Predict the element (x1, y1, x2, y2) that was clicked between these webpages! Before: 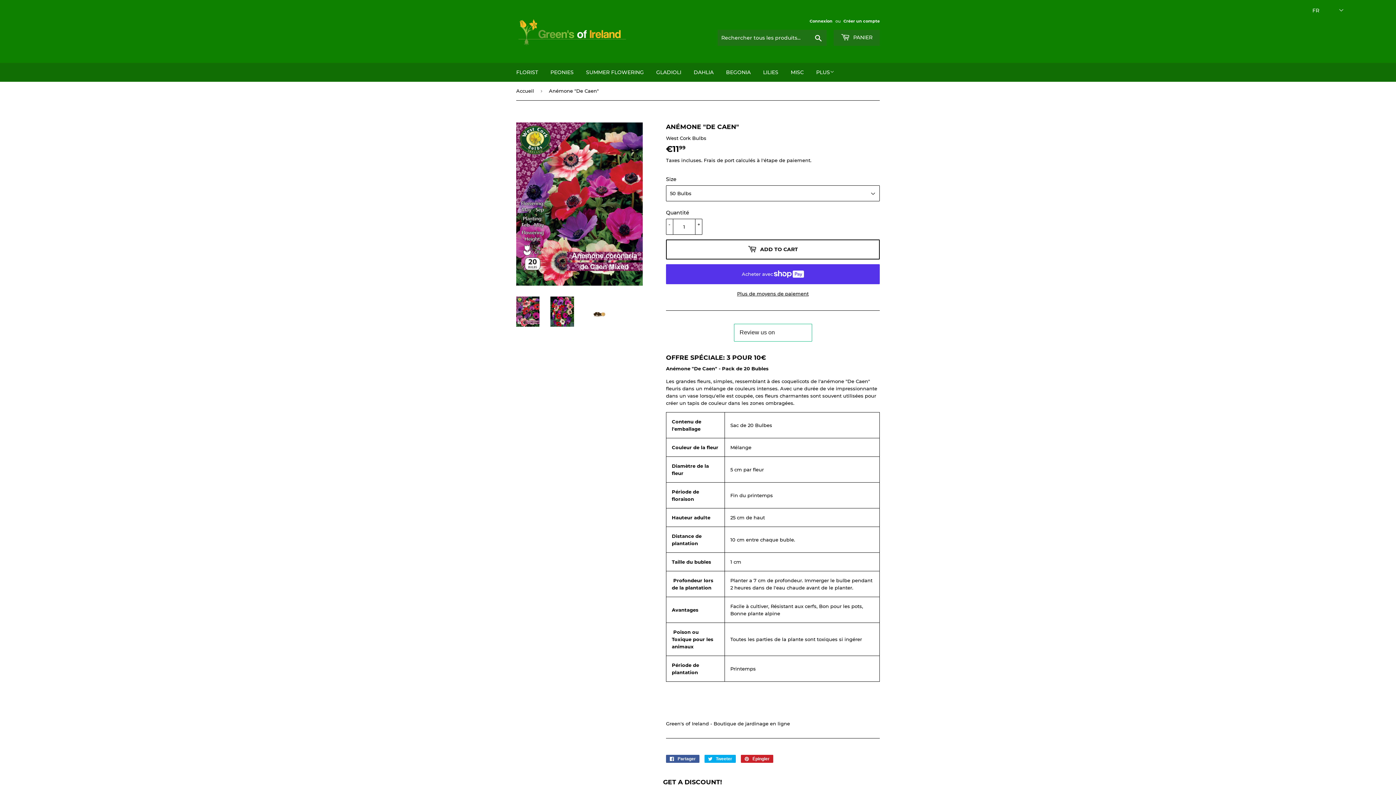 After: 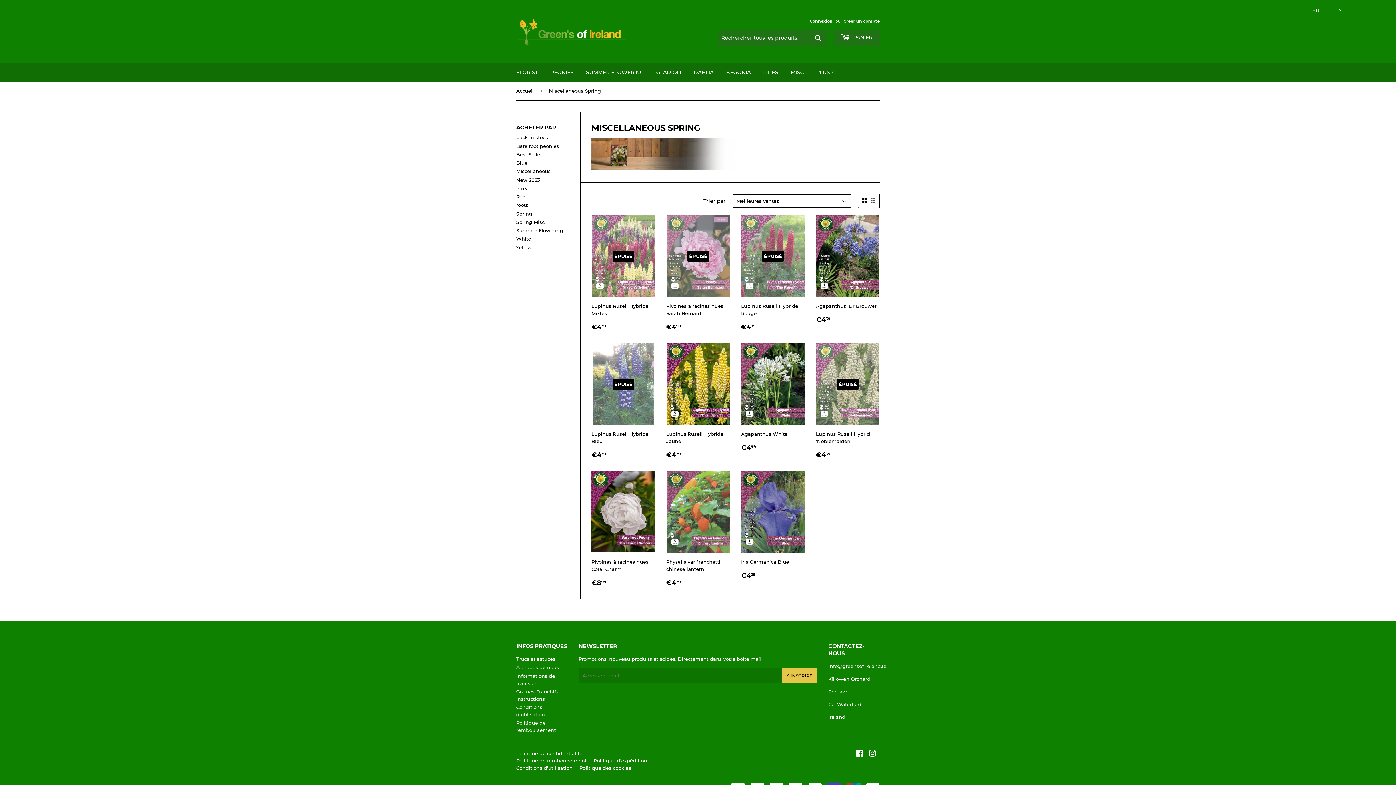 Action: label: MISC bbox: (785, 62, 809, 81)